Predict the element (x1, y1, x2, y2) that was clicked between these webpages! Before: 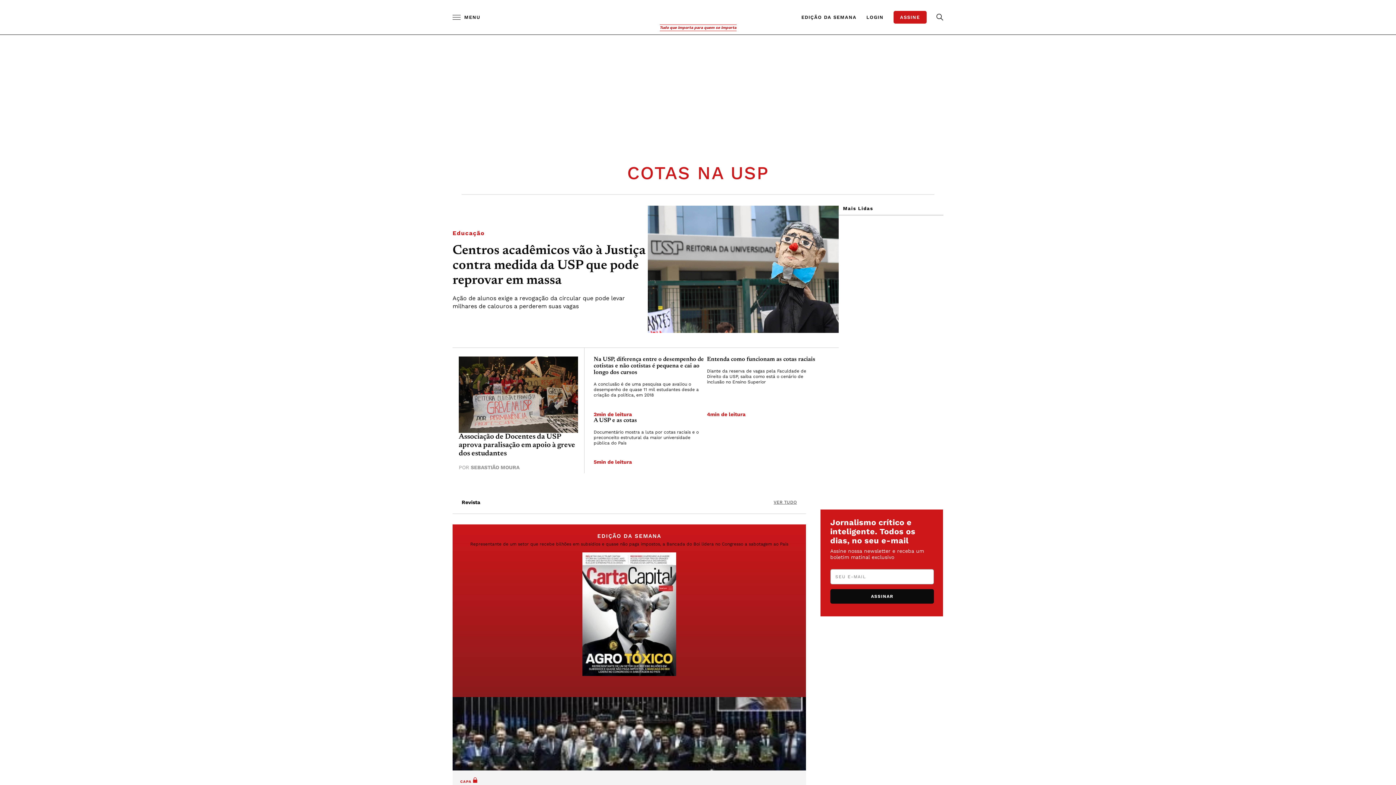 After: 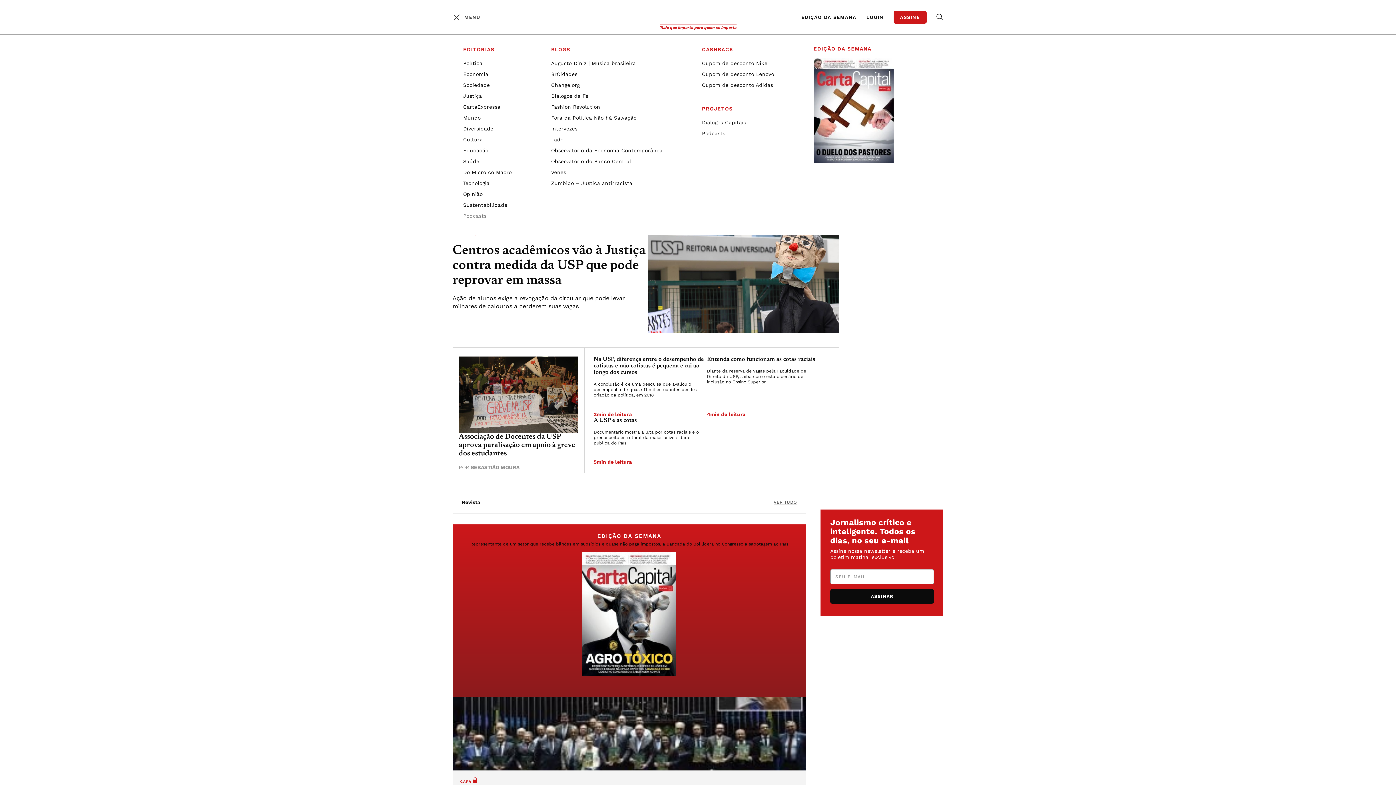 Action: label: MENU bbox: (452, 14, 480, 20)